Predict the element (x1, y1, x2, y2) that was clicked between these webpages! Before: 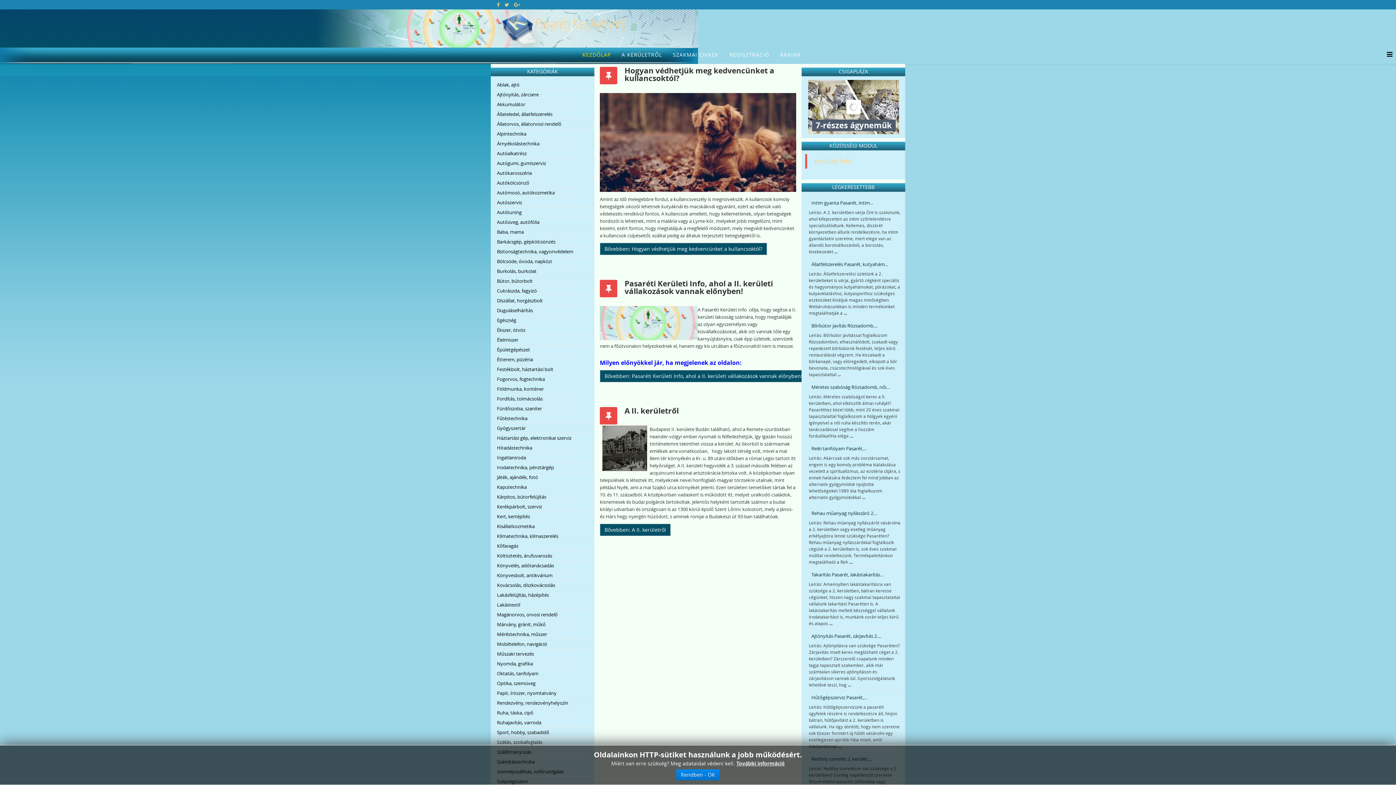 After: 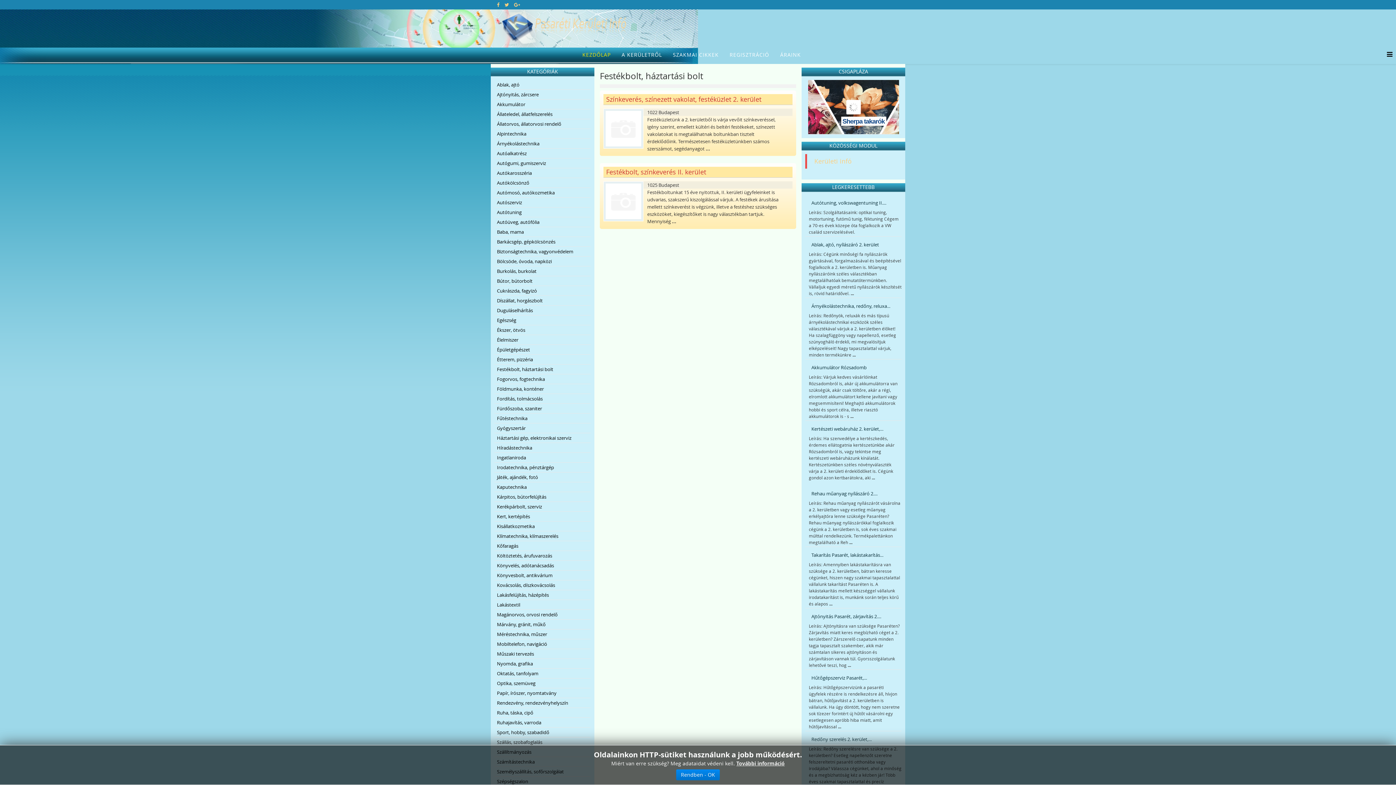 Action: bbox: (494, 364, 590, 374) label: Festékbolt, háztartási bolt